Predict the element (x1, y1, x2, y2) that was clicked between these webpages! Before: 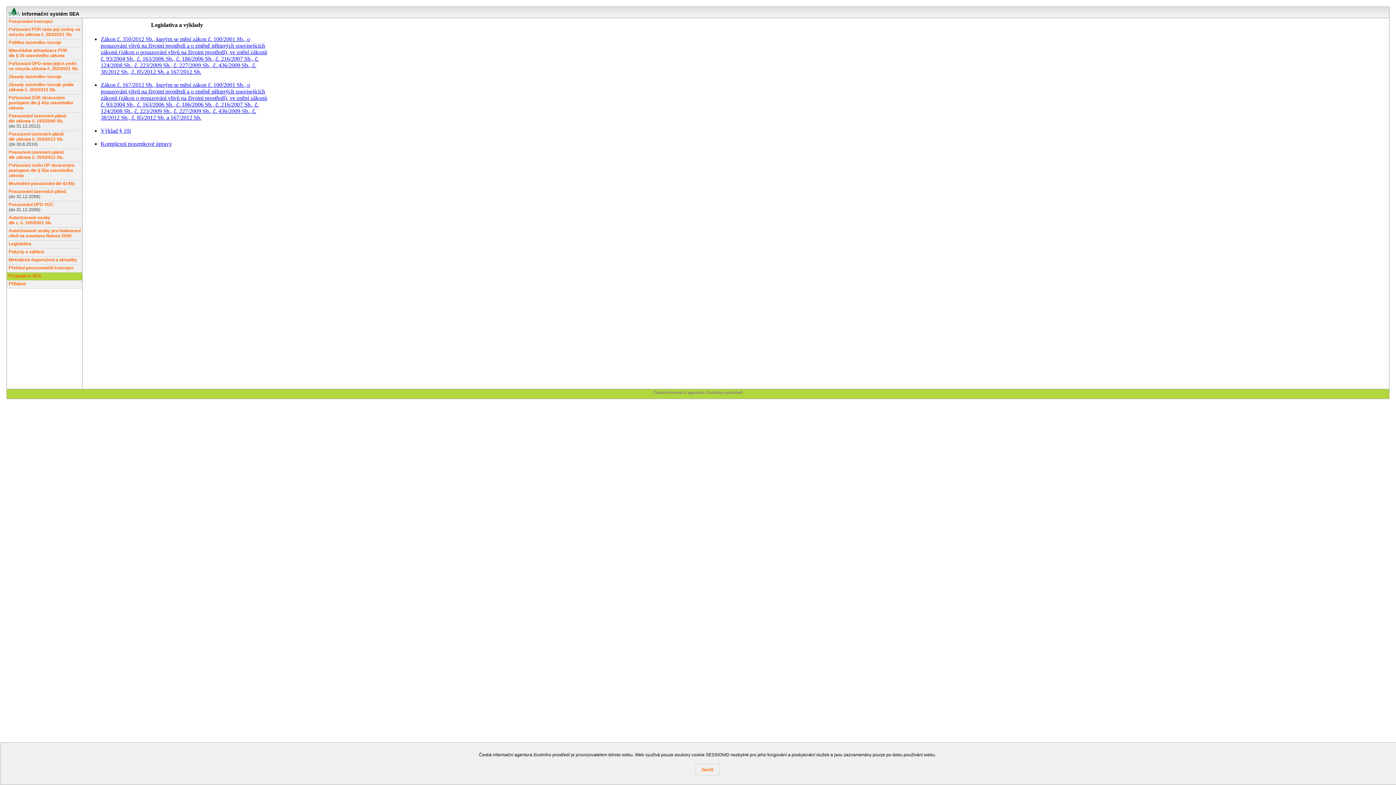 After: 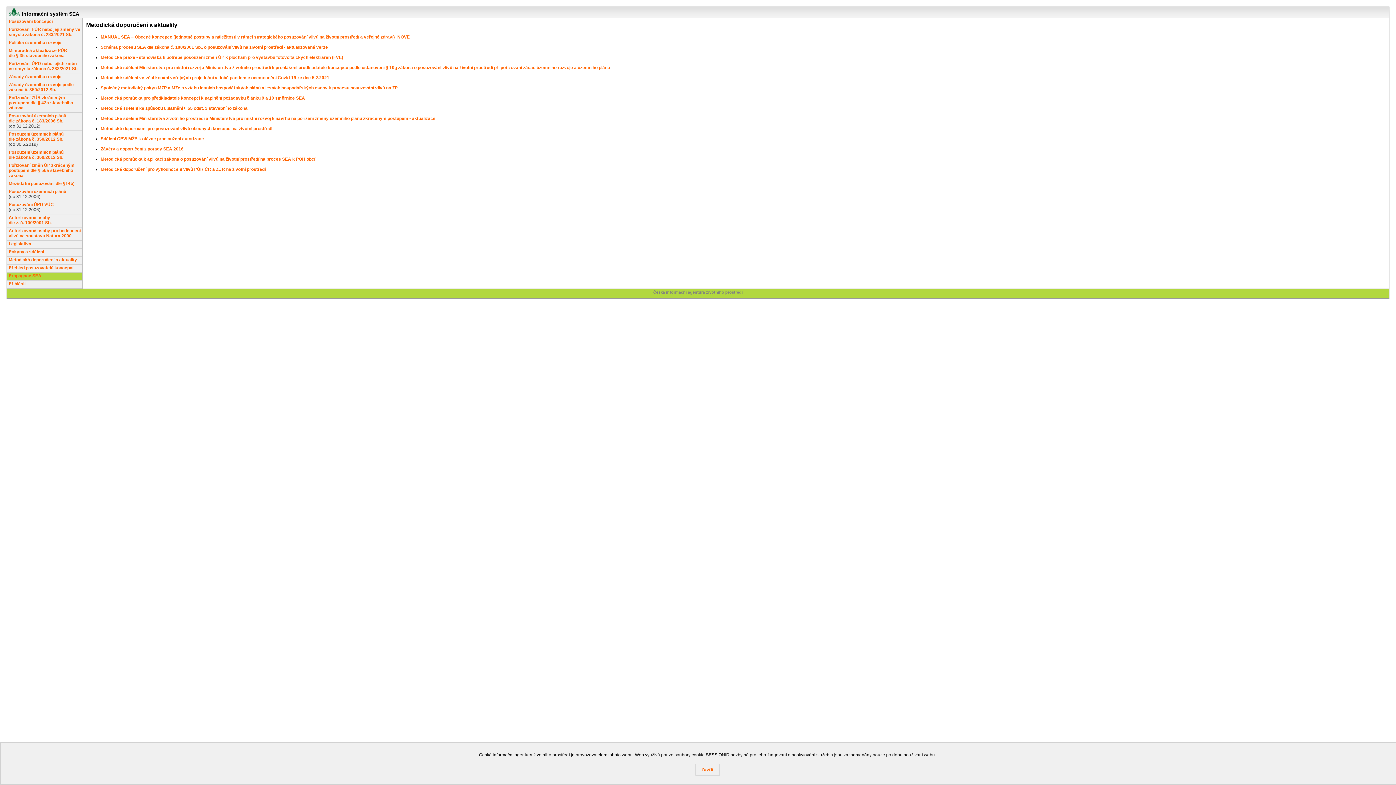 Action: bbox: (8, 257, 77, 262) label: Metodická doporučení a aktuality